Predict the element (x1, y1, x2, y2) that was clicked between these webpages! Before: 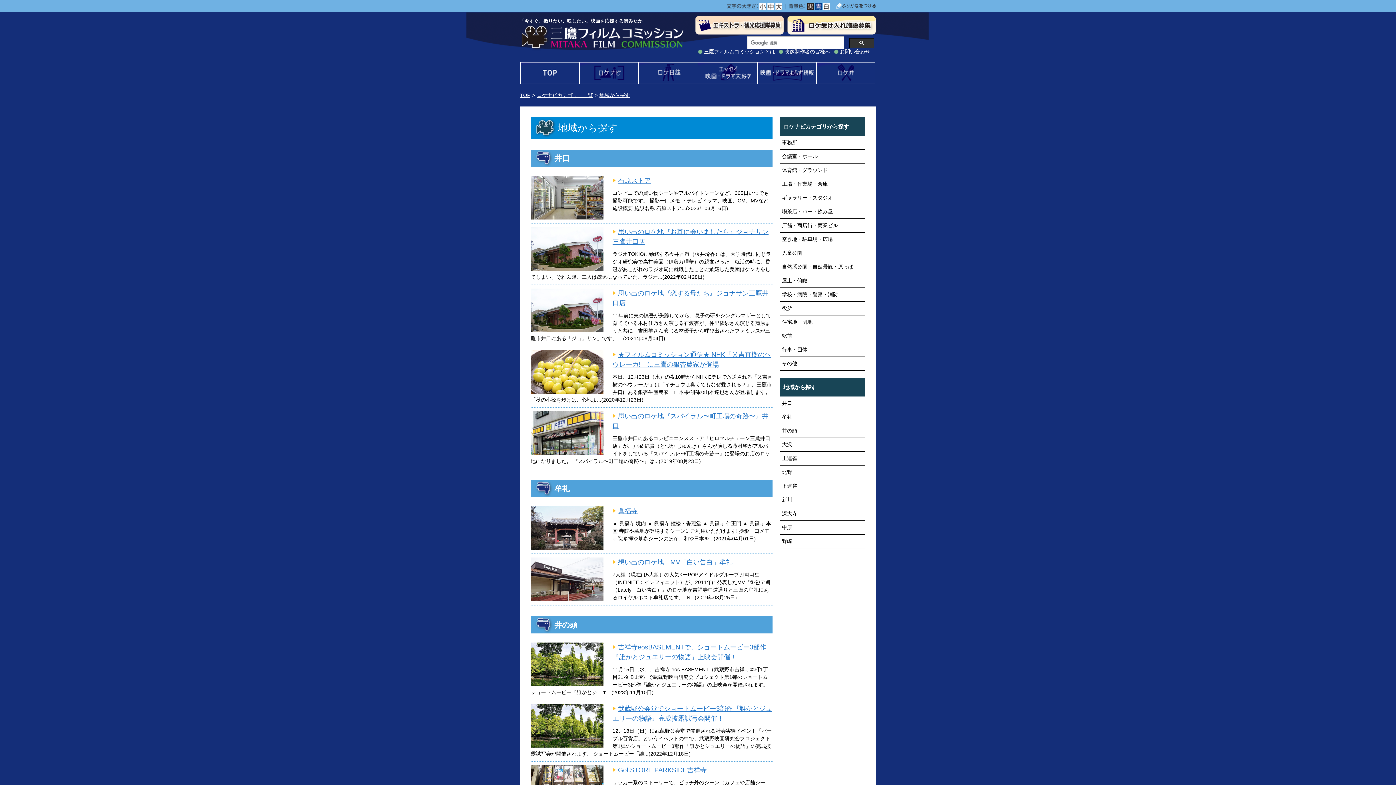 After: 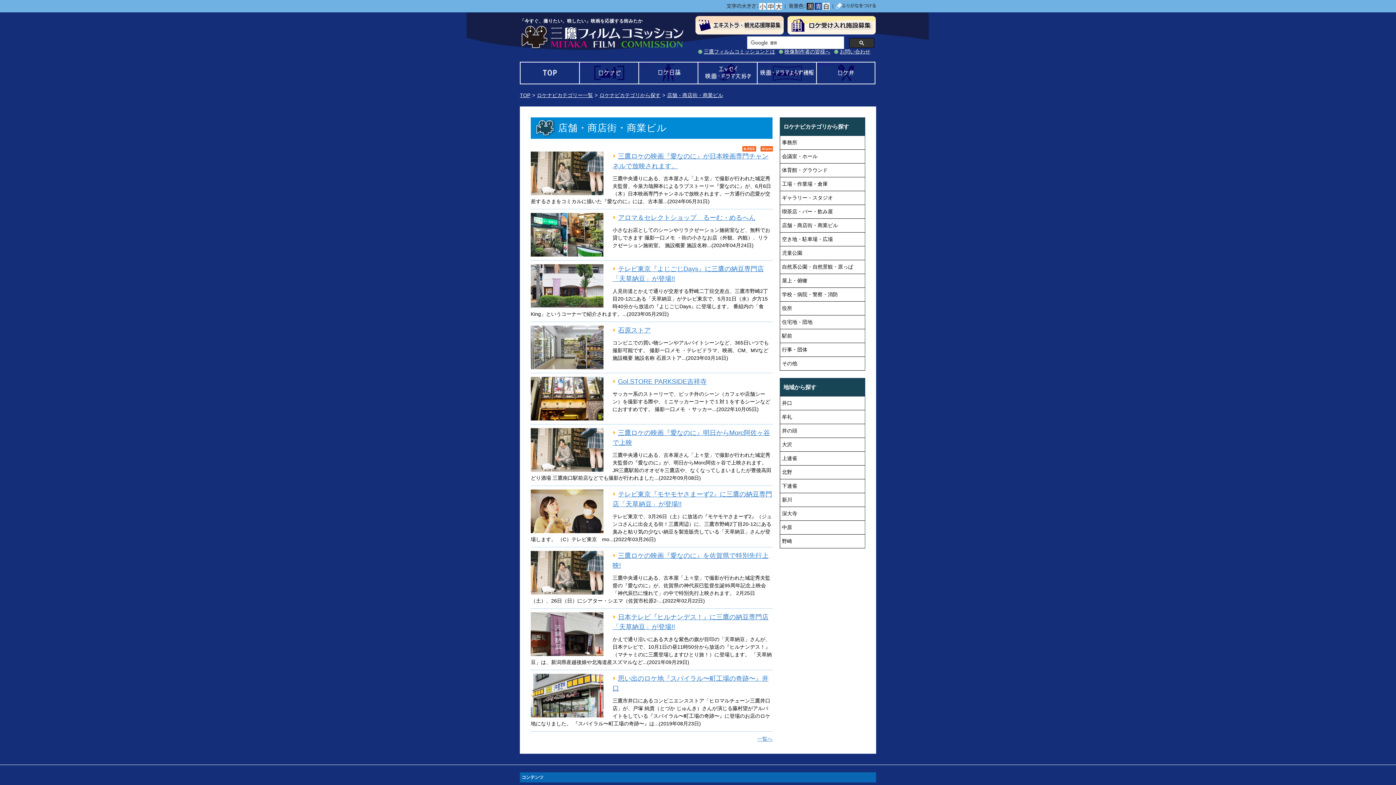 Action: label: 店舗・商店街・商業ビル bbox: (780, 218, 865, 232)